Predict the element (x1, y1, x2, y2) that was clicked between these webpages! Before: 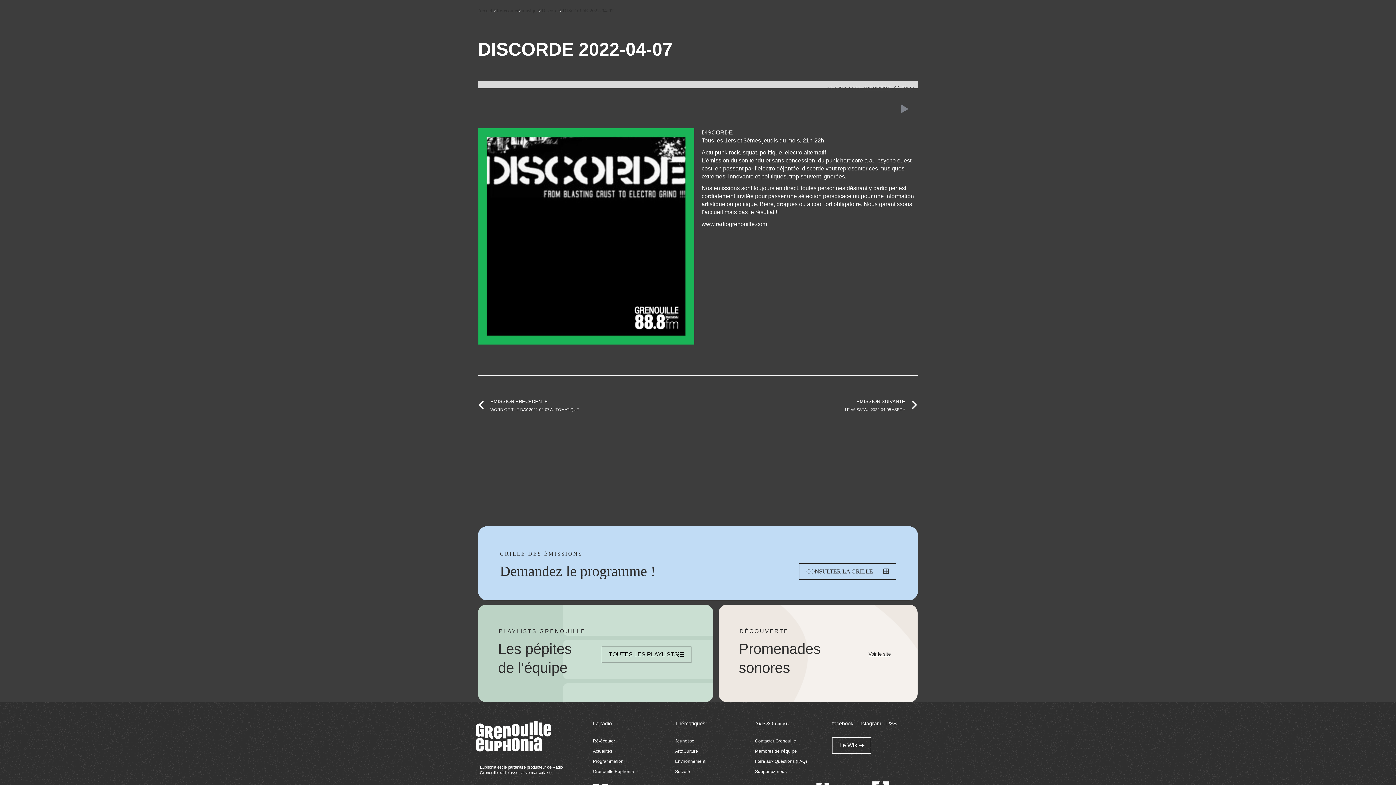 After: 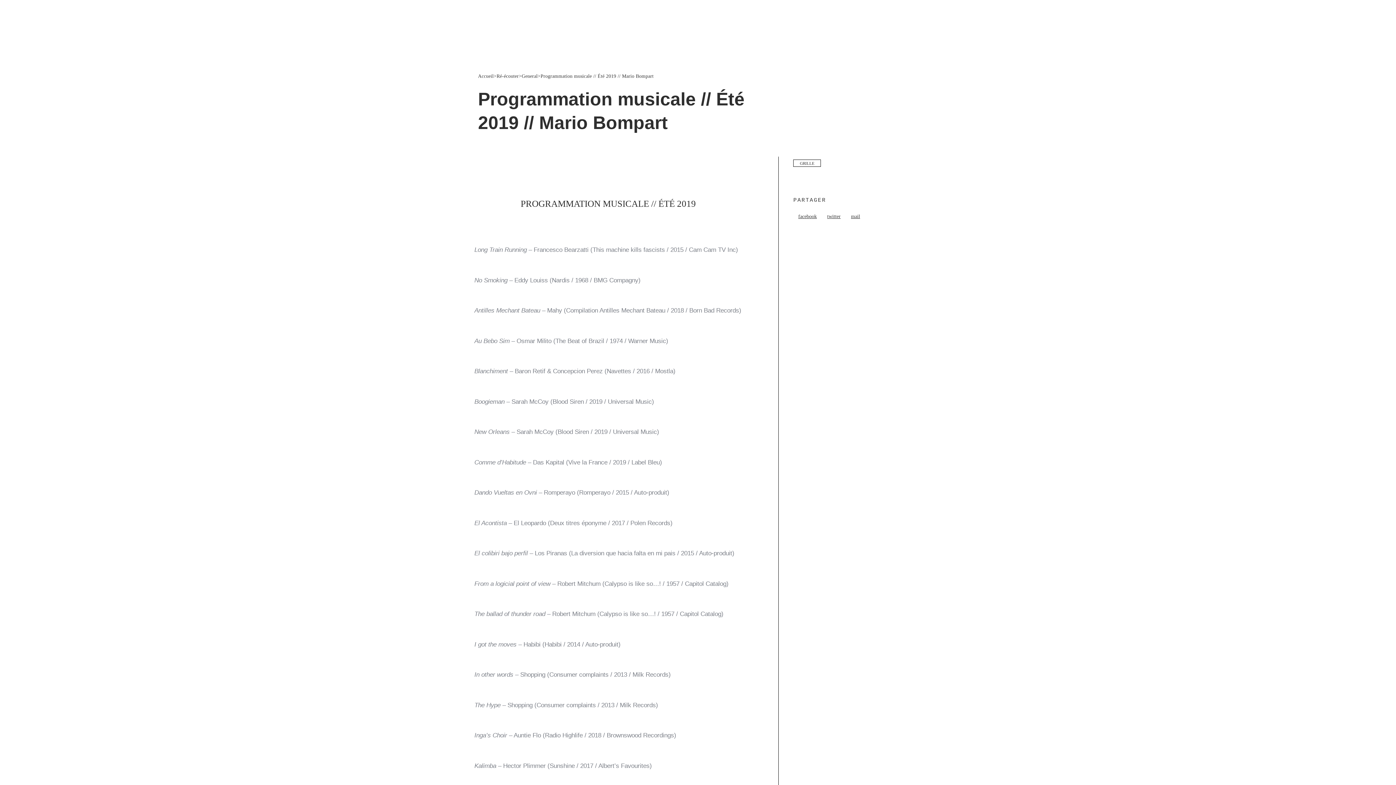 Action: bbox: (601, 646, 691, 663) label: TOUTES LES PLAYLISTS